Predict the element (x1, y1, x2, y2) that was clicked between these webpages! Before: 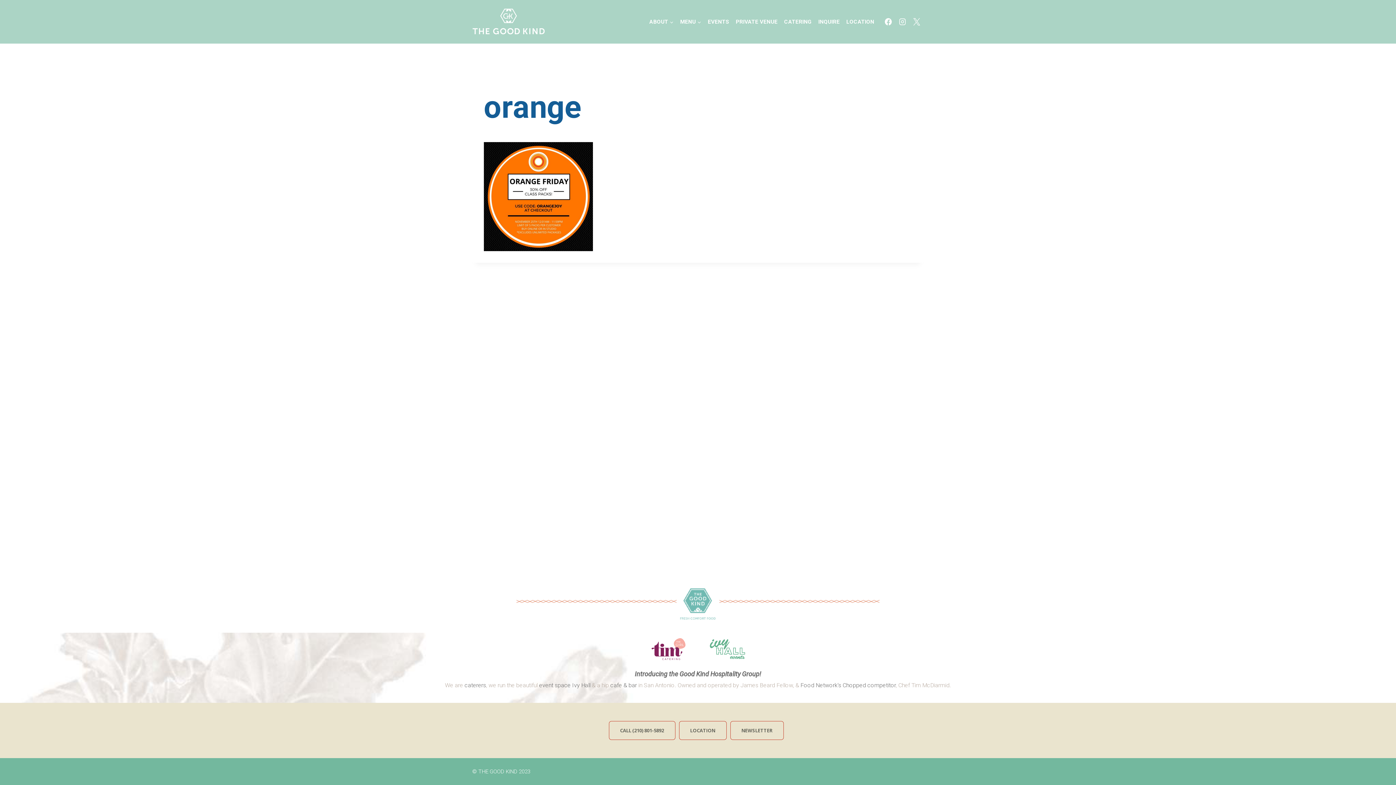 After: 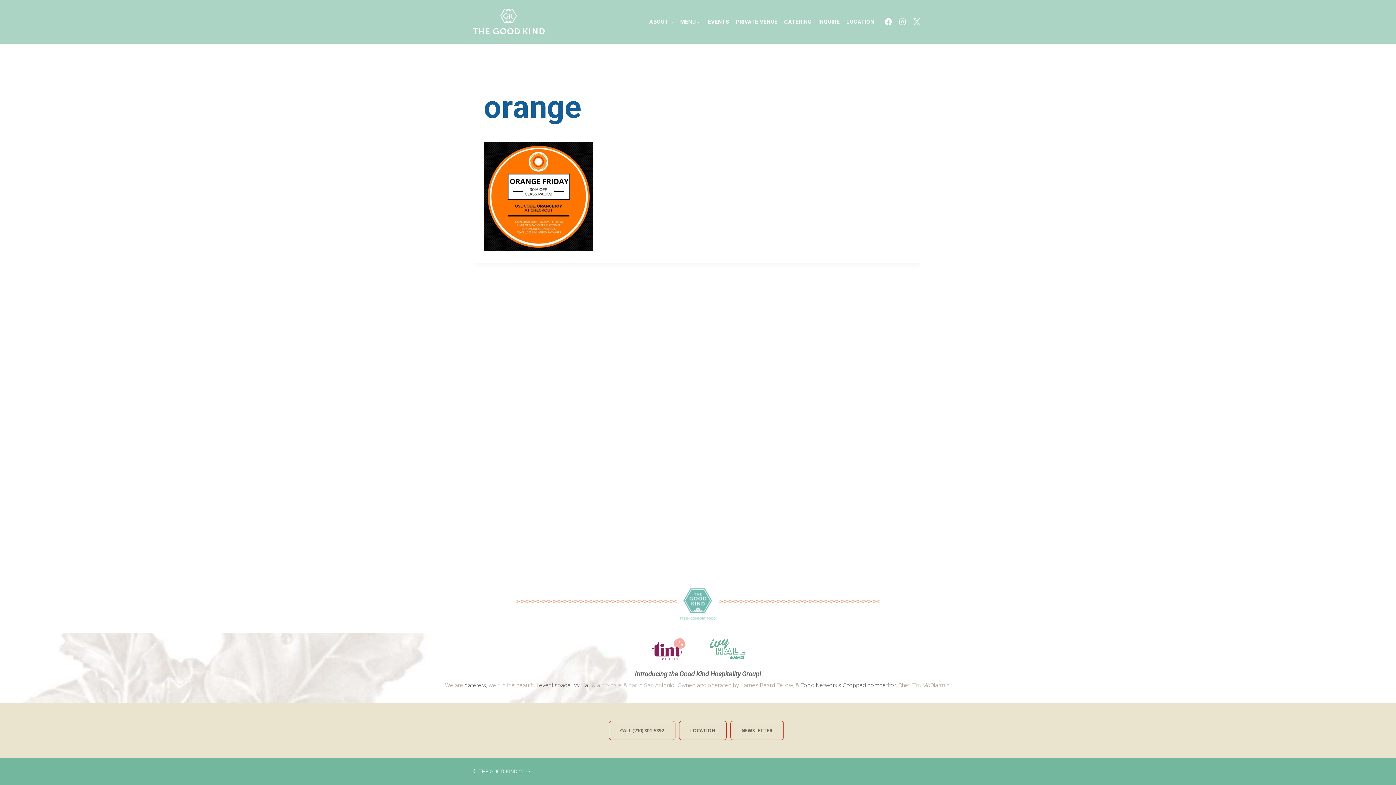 Action: bbox: (610, 682, 637, 689) label: cafe & bar